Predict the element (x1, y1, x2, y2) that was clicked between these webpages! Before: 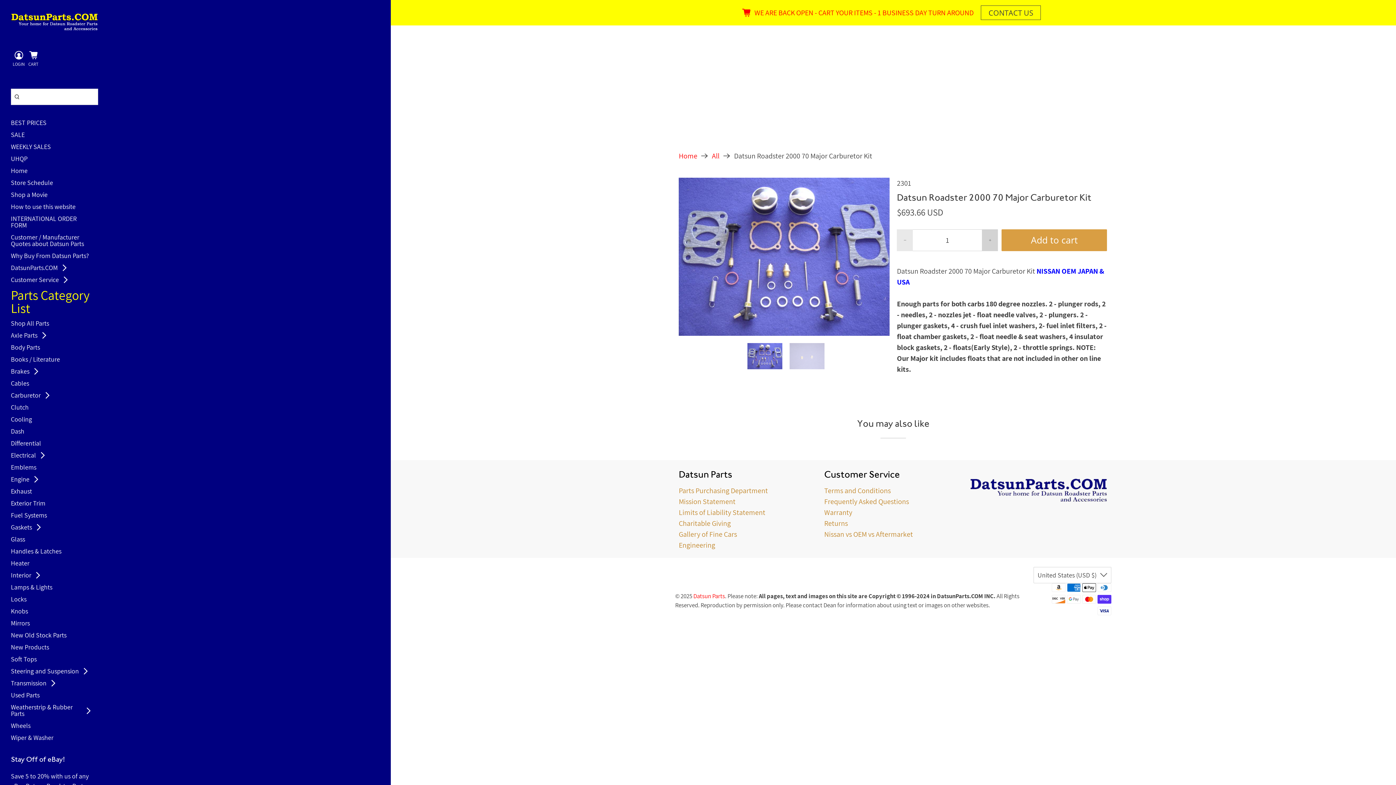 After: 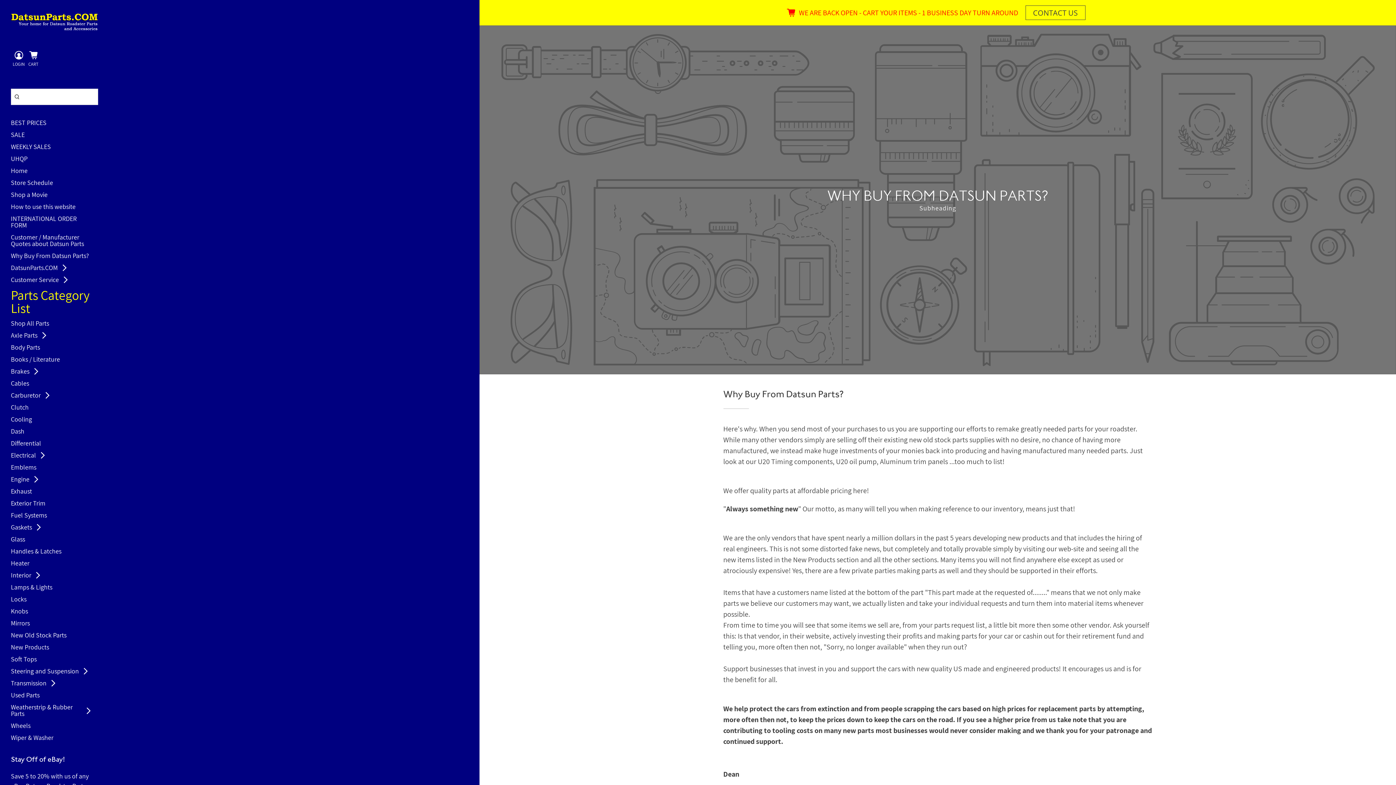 Action: bbox: (10, 252, 94, 264) label: Why Buy From Datsun Parts?